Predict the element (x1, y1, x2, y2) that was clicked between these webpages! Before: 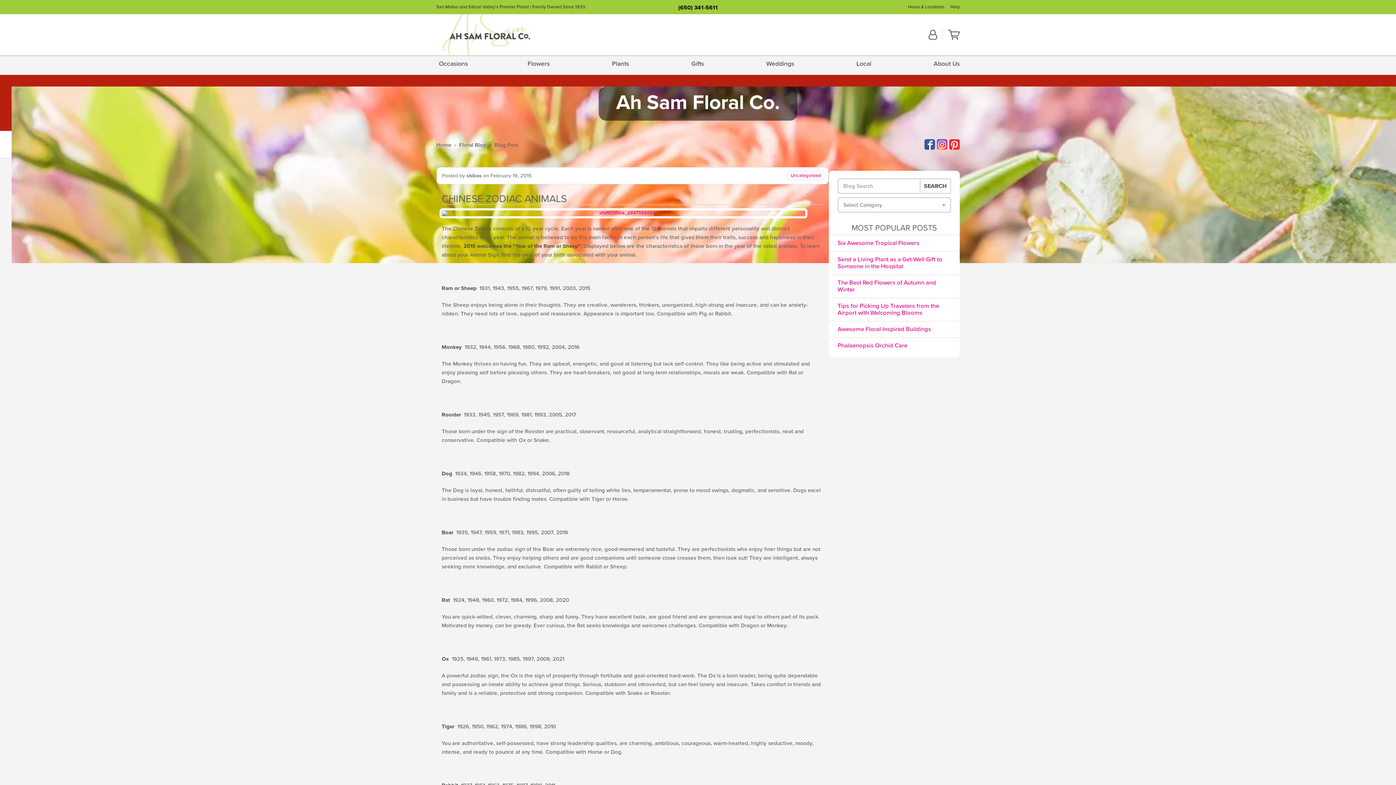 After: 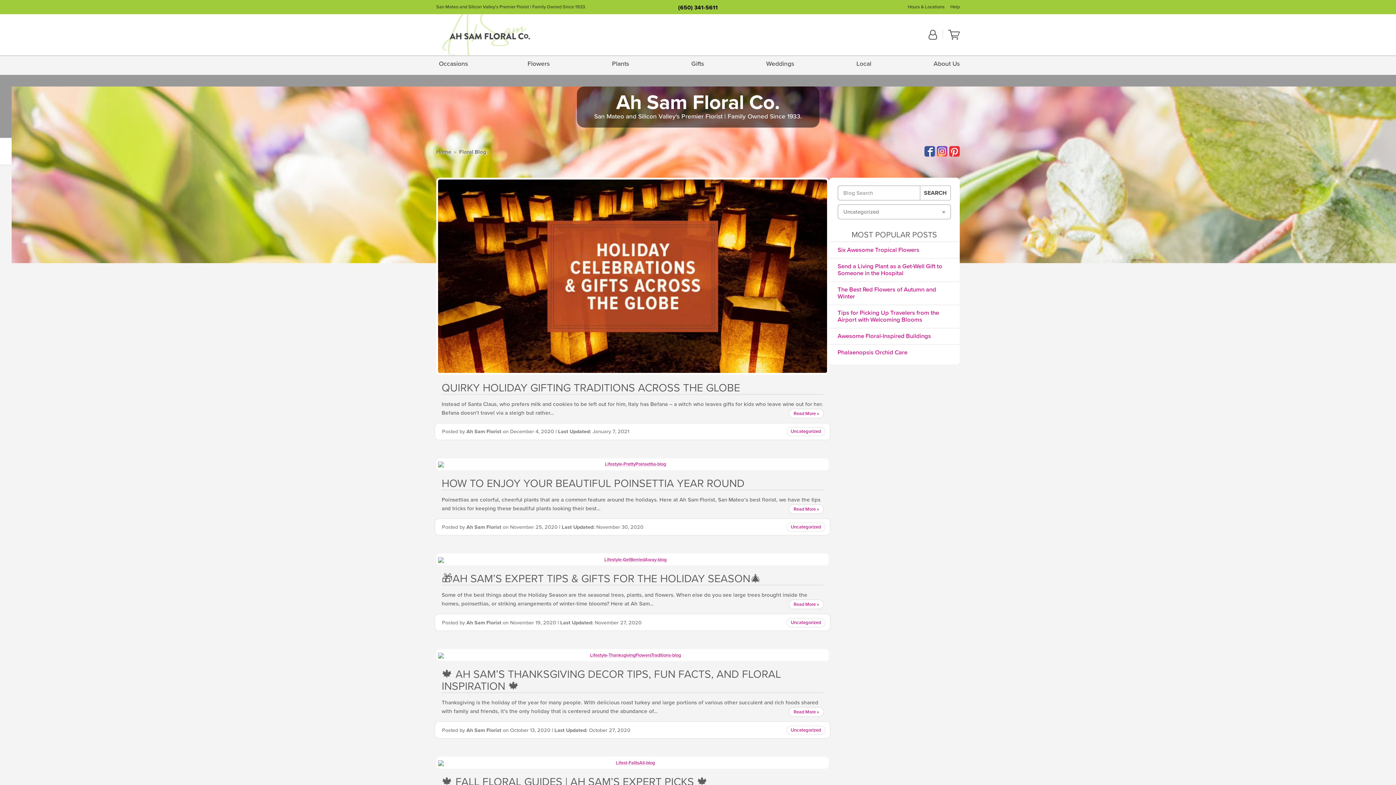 Action: bbox: (787, 171, 825, 180) label: Uncategorized